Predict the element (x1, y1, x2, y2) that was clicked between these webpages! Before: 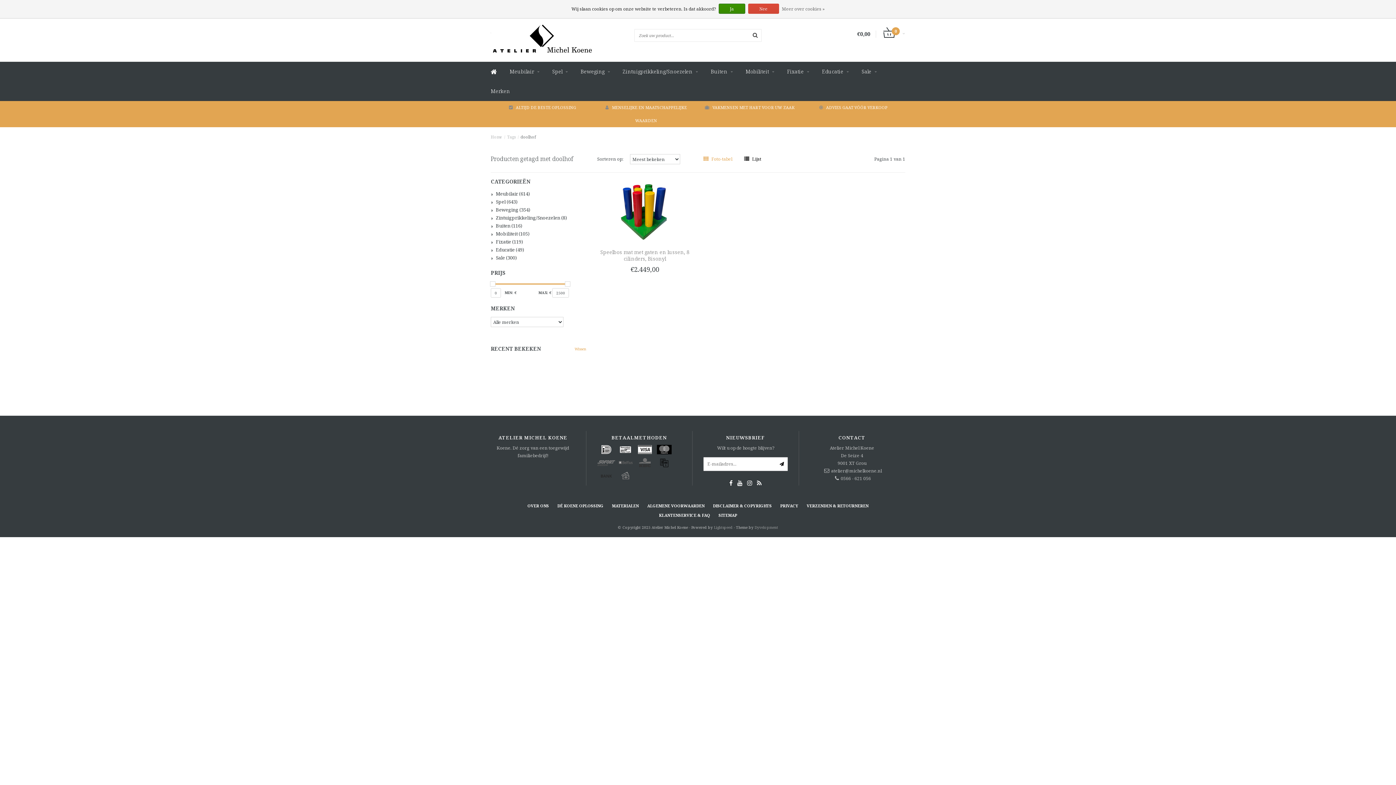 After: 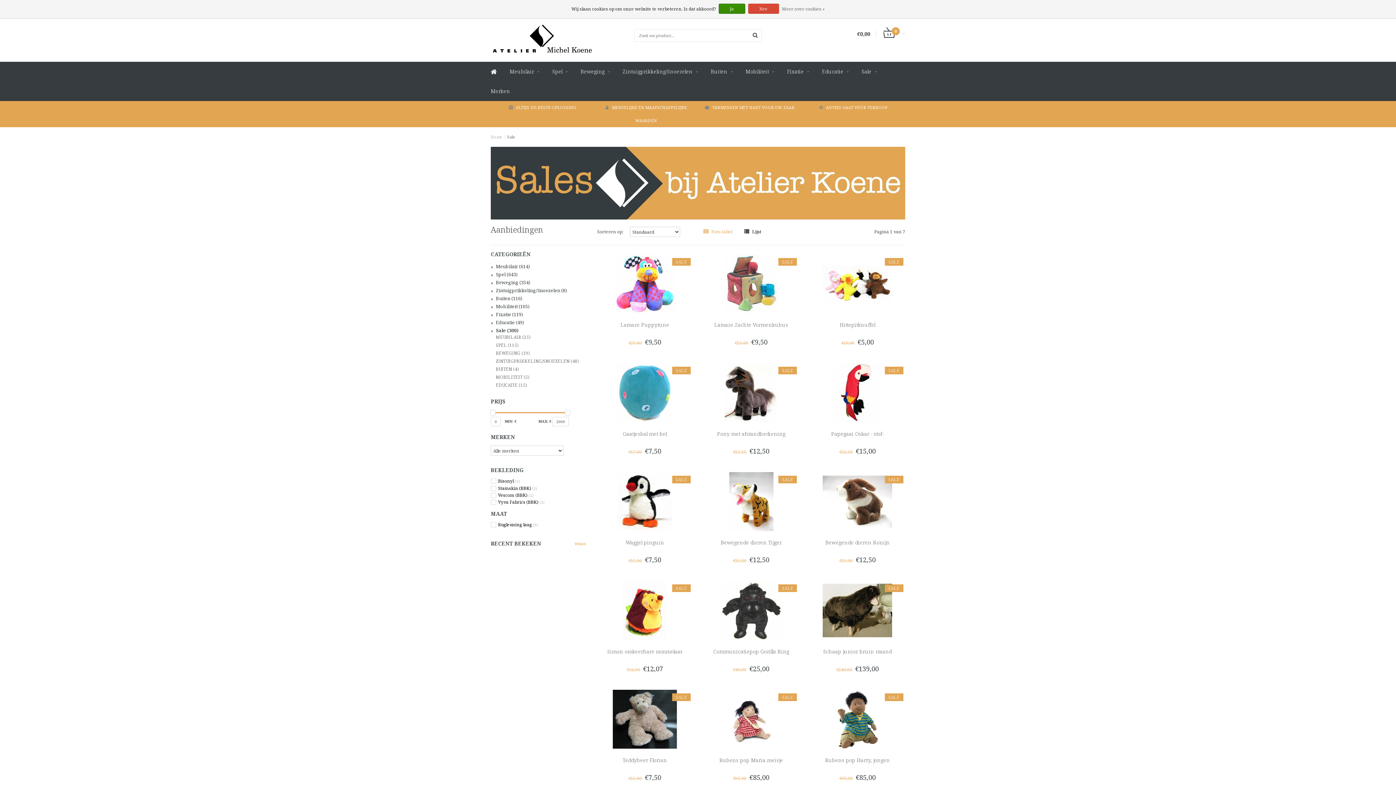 Action: bbox: (496, 254, 581, 261) label: Sale (300)